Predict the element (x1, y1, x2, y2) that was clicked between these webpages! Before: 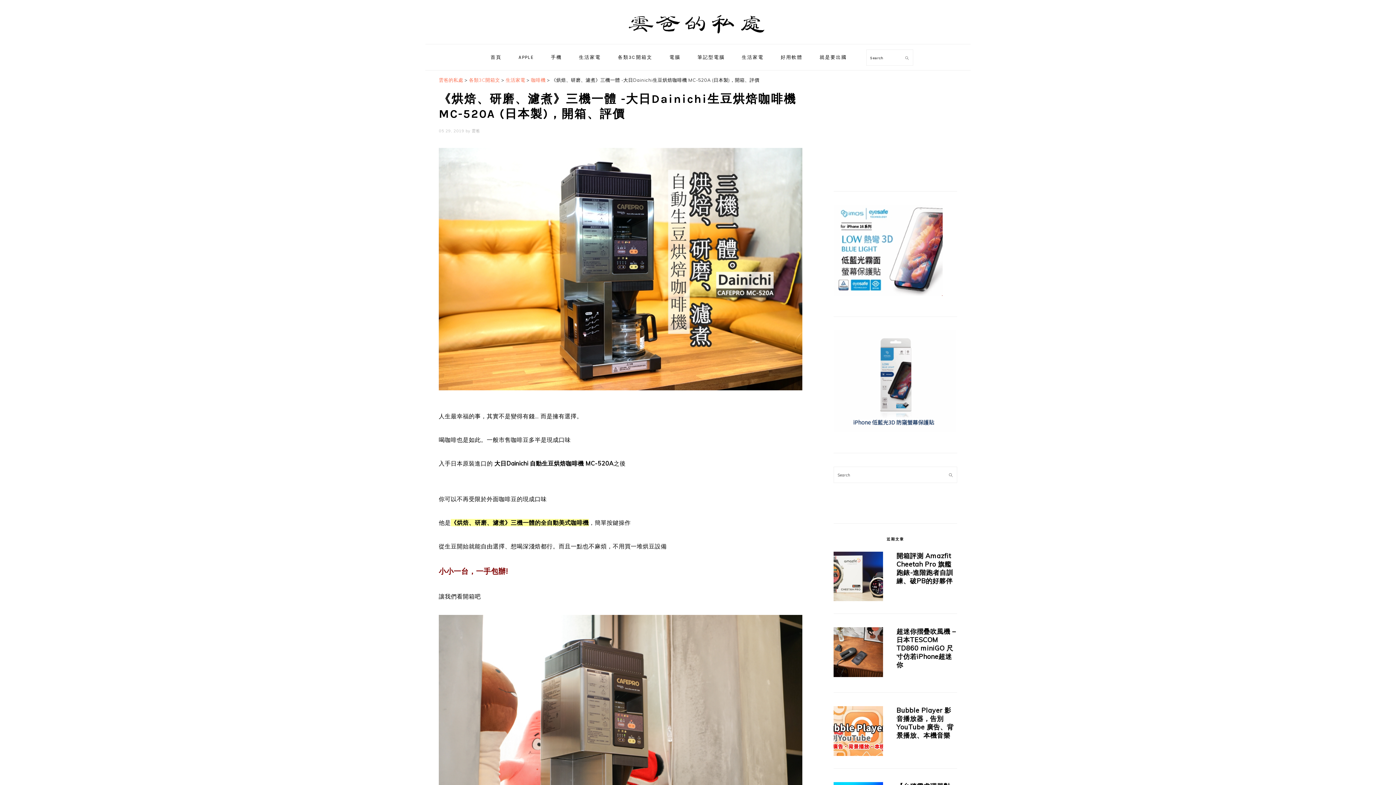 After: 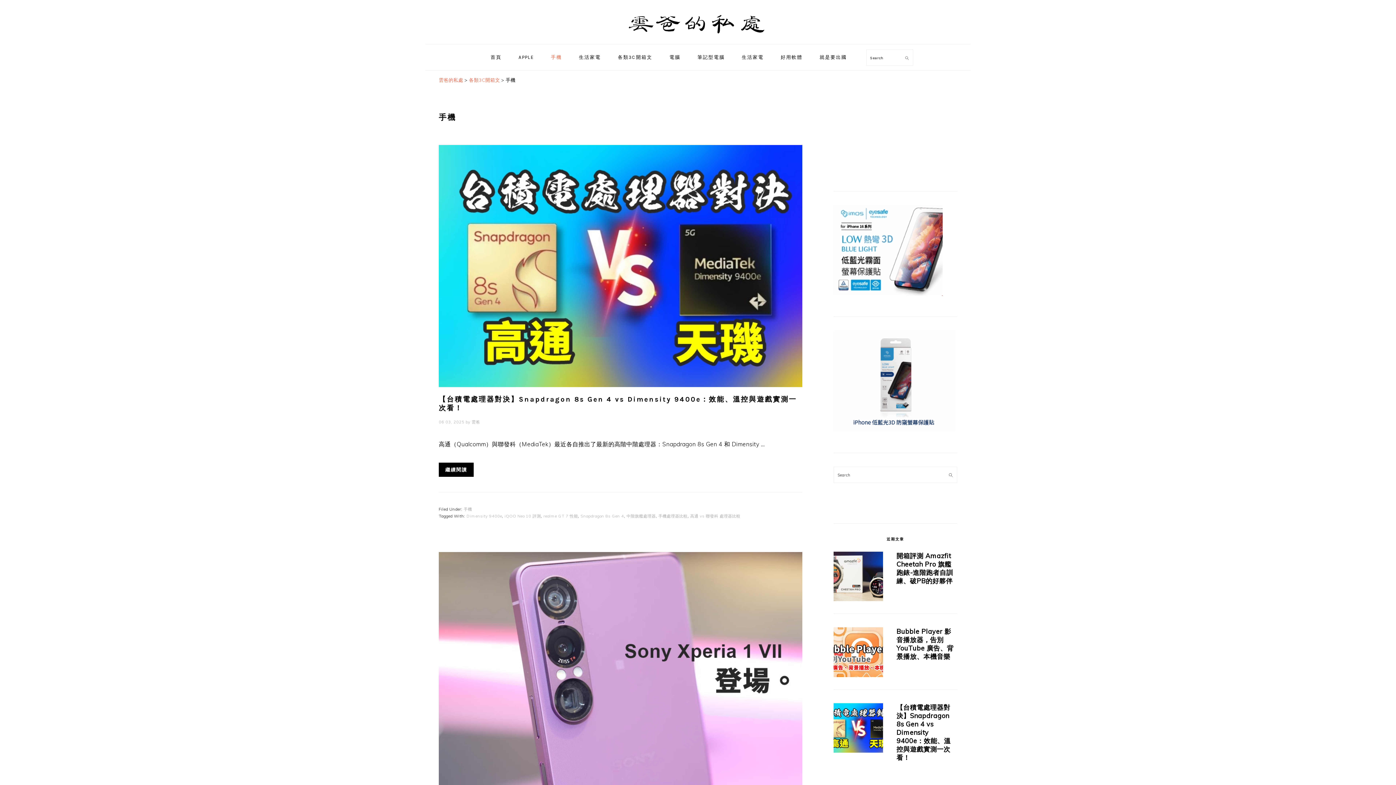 Action: bbox: (543, 46, 569, 67) label: 手機